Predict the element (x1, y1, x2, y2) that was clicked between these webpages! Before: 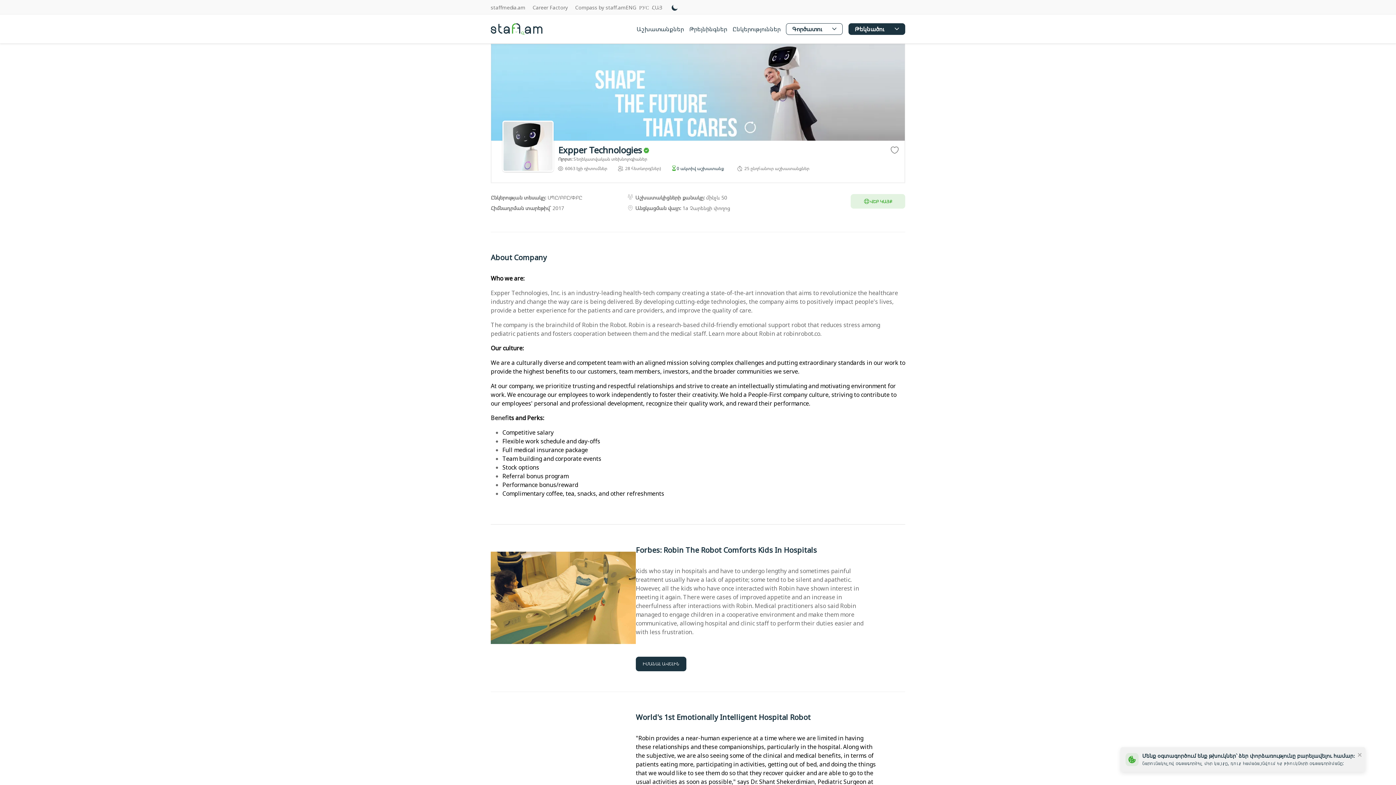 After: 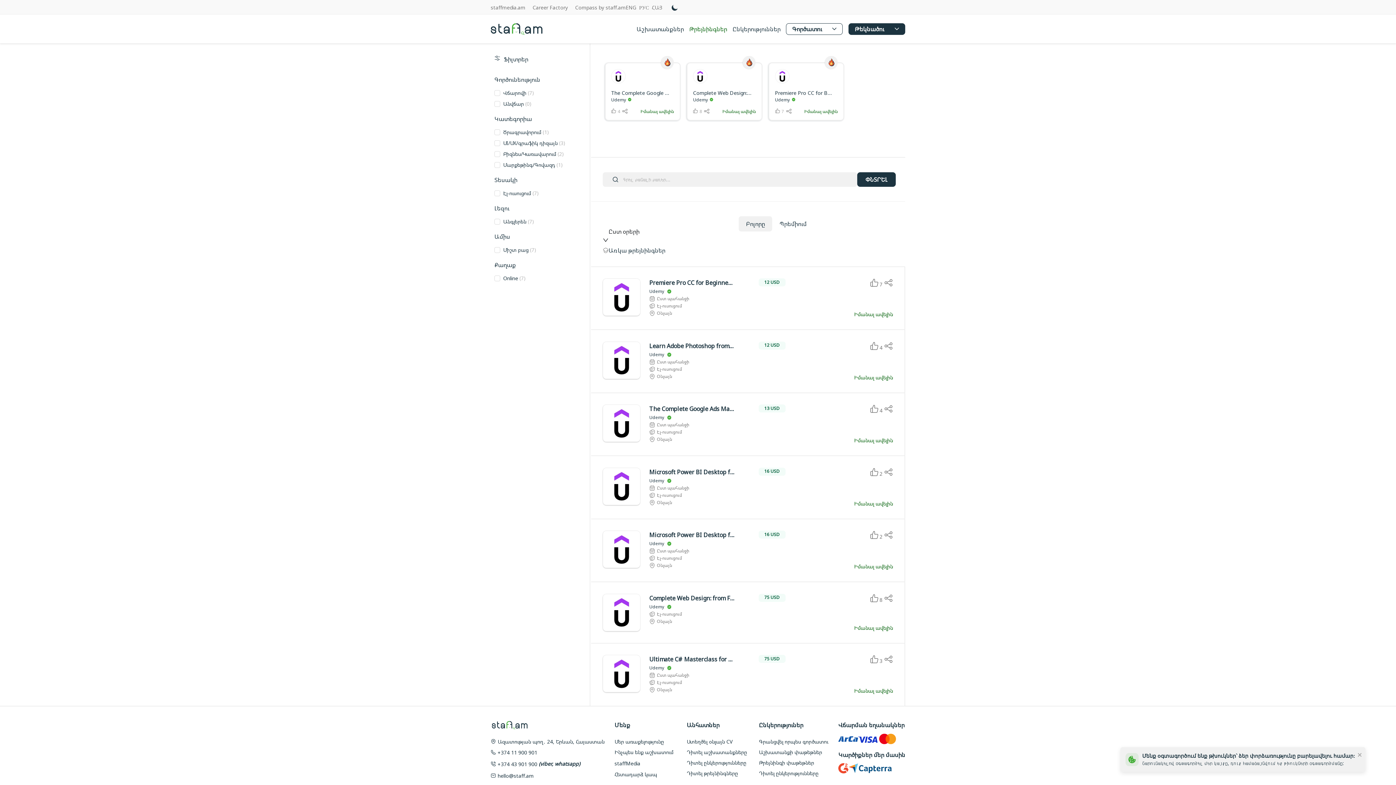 Action: label: Թրեյնինգներ bbox: (689, 24, 732, 32)